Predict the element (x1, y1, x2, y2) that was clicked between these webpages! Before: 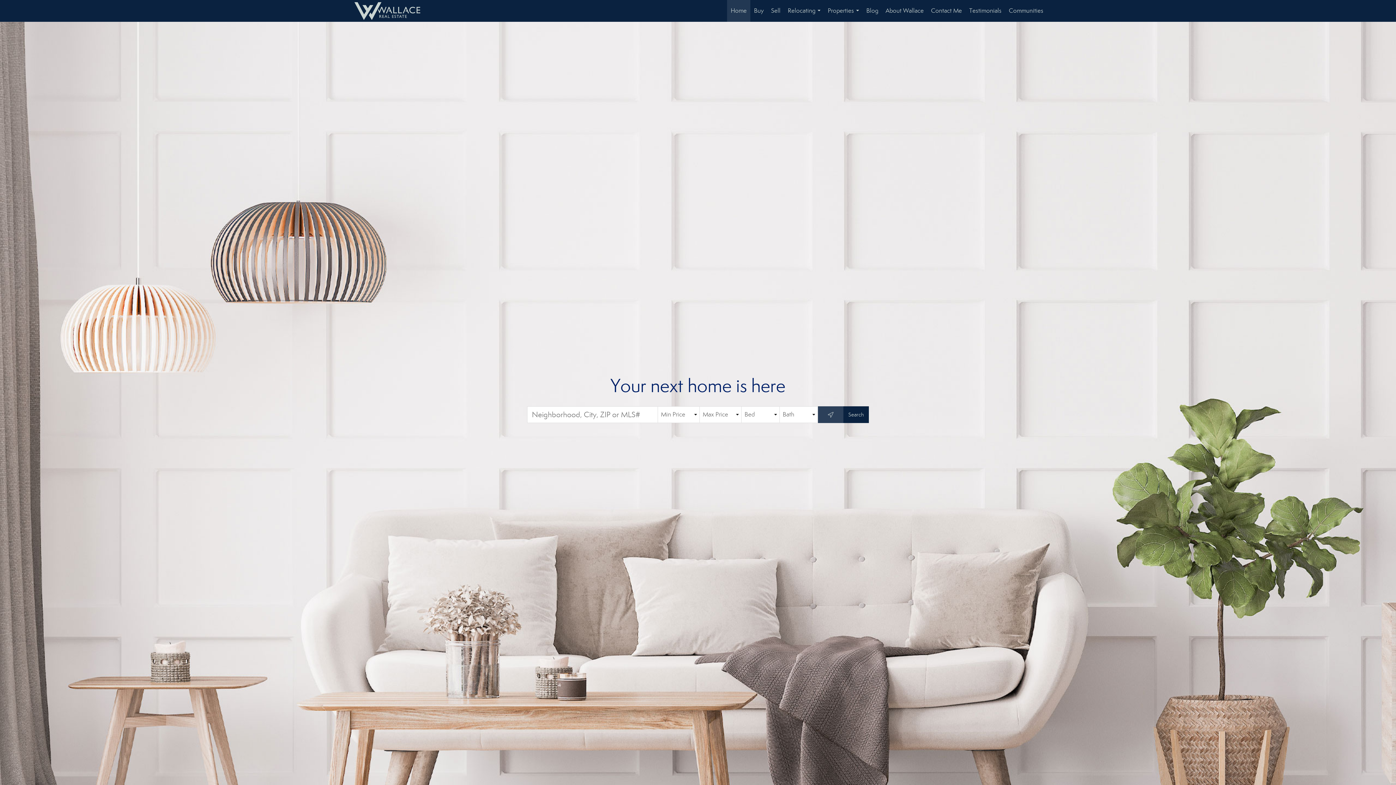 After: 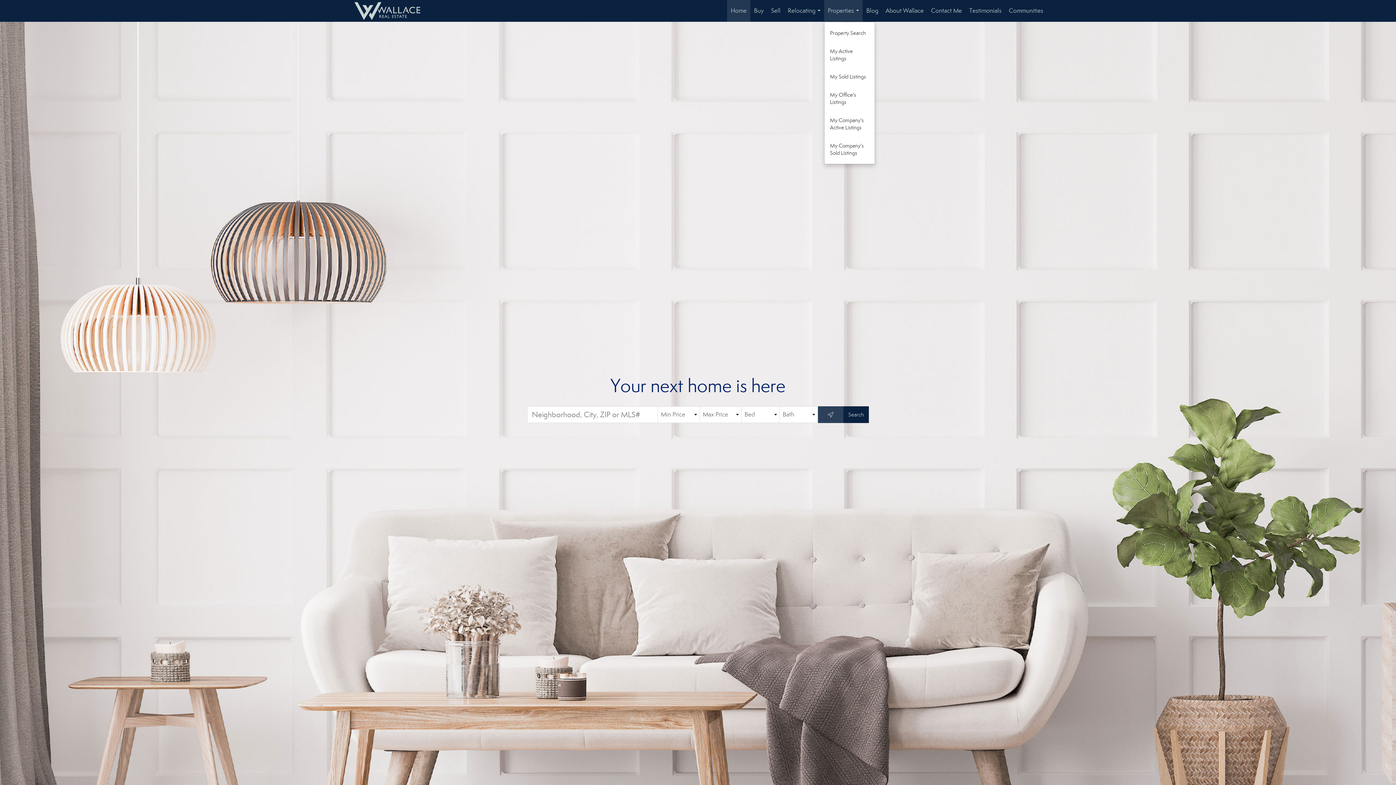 Action: bbox: (824, 0, 862, 21) label: Properties...